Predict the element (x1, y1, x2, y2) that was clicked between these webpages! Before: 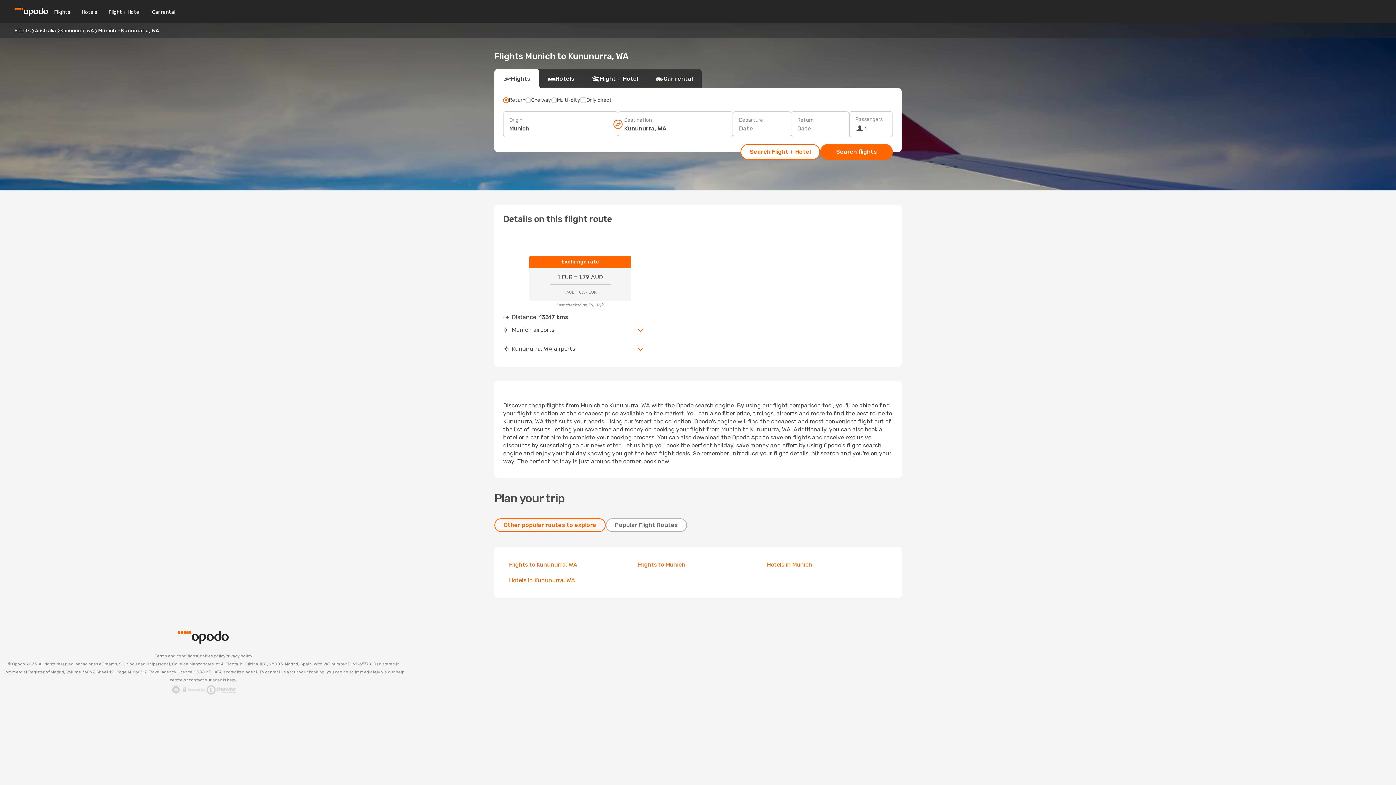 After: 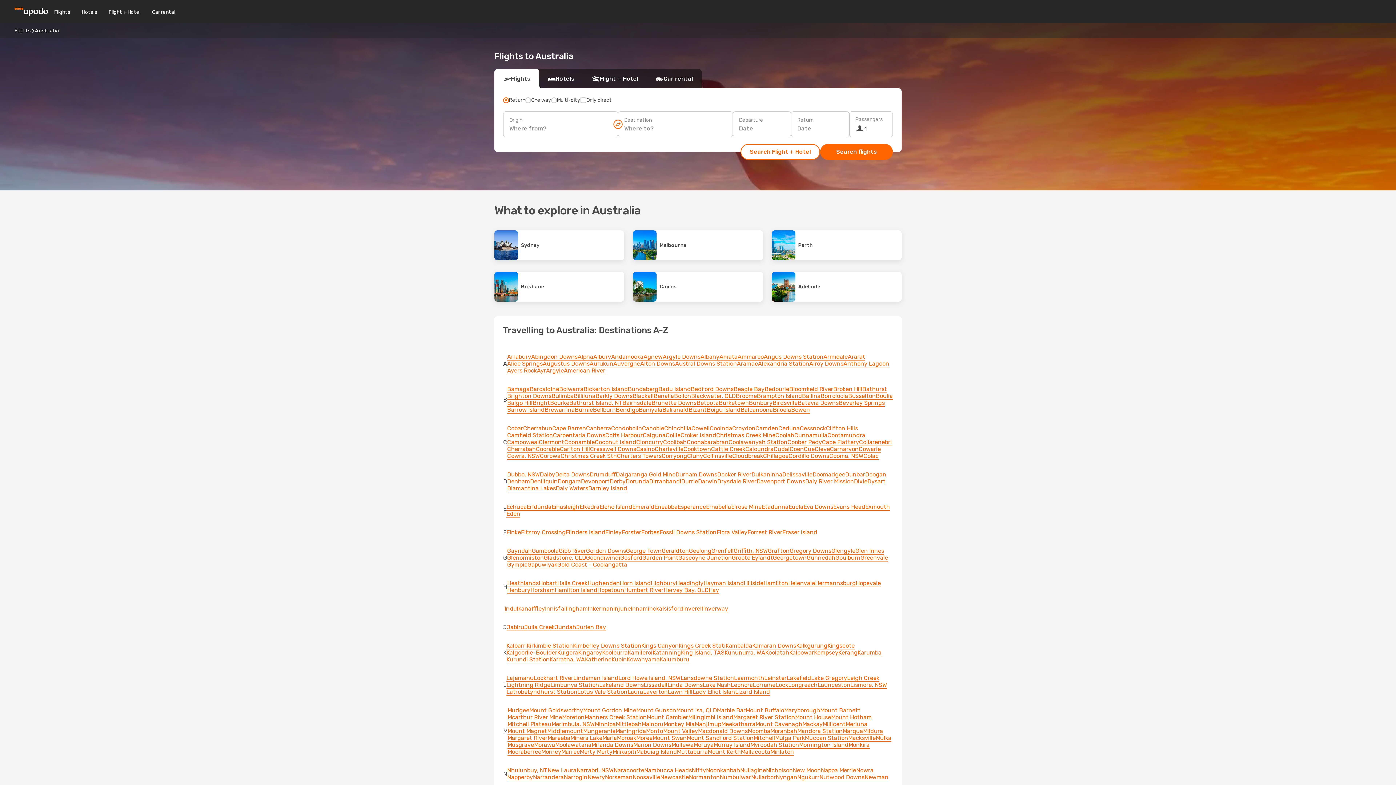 Action: bbox: (34, 27, 56, 33) label: Australia